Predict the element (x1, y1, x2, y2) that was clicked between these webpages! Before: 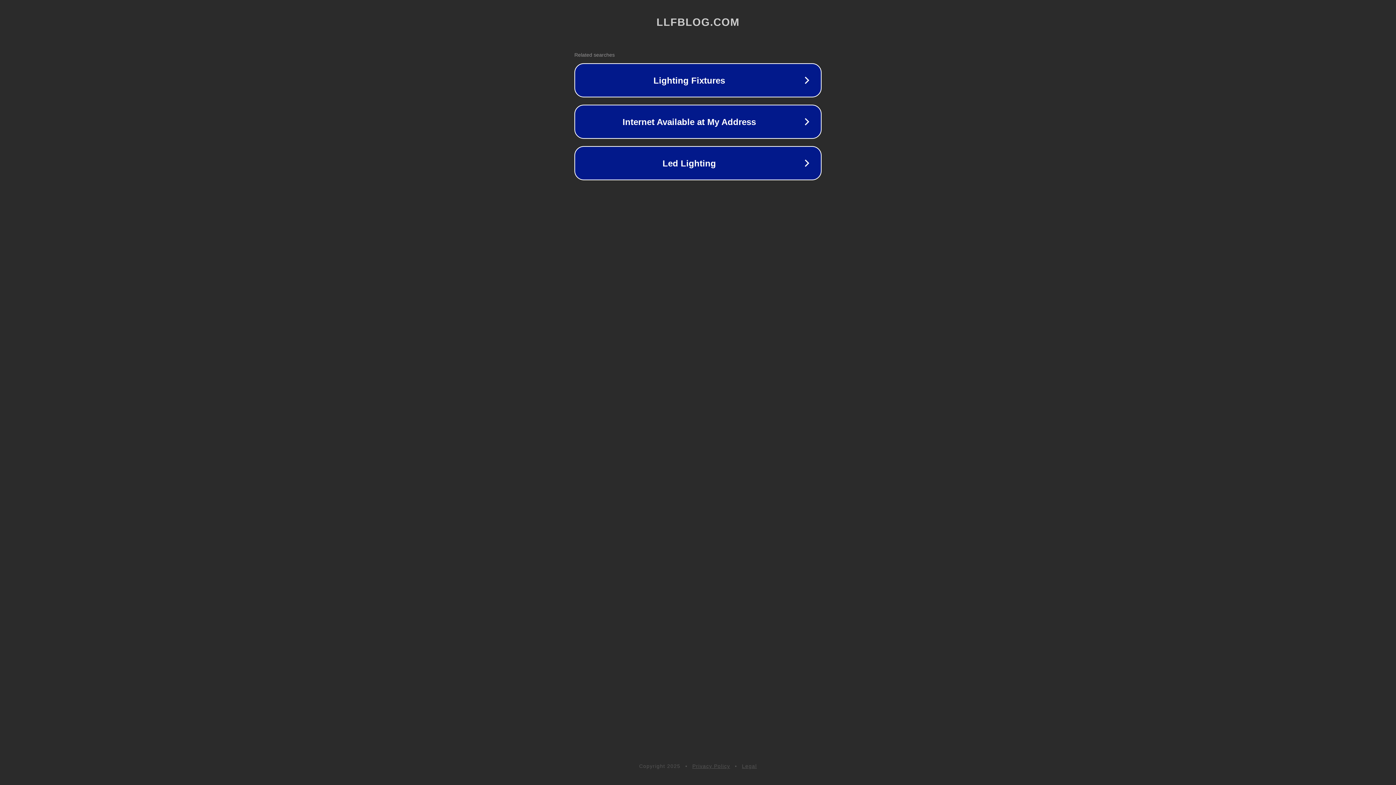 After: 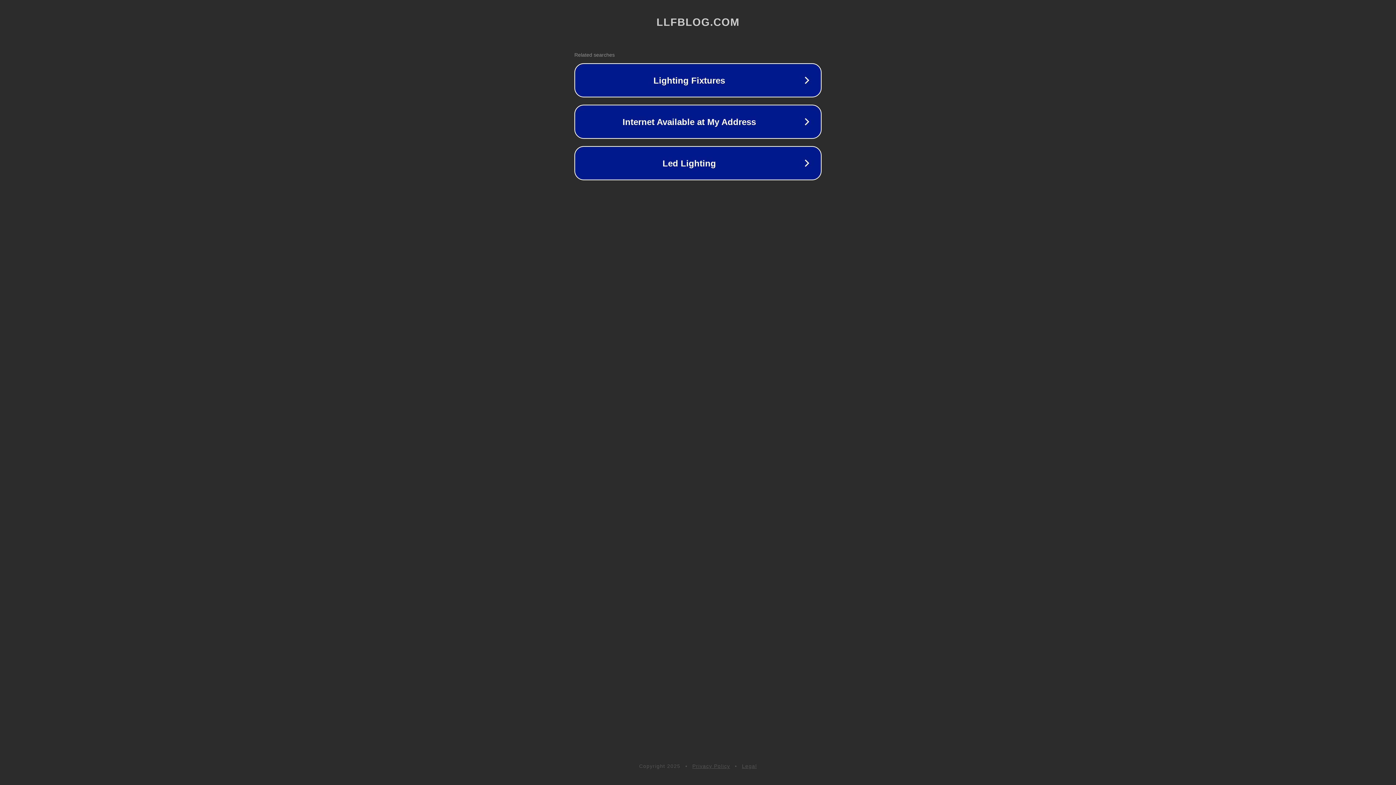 Action: label: Privacy Policy bbox: (692, 763, 730, 769)